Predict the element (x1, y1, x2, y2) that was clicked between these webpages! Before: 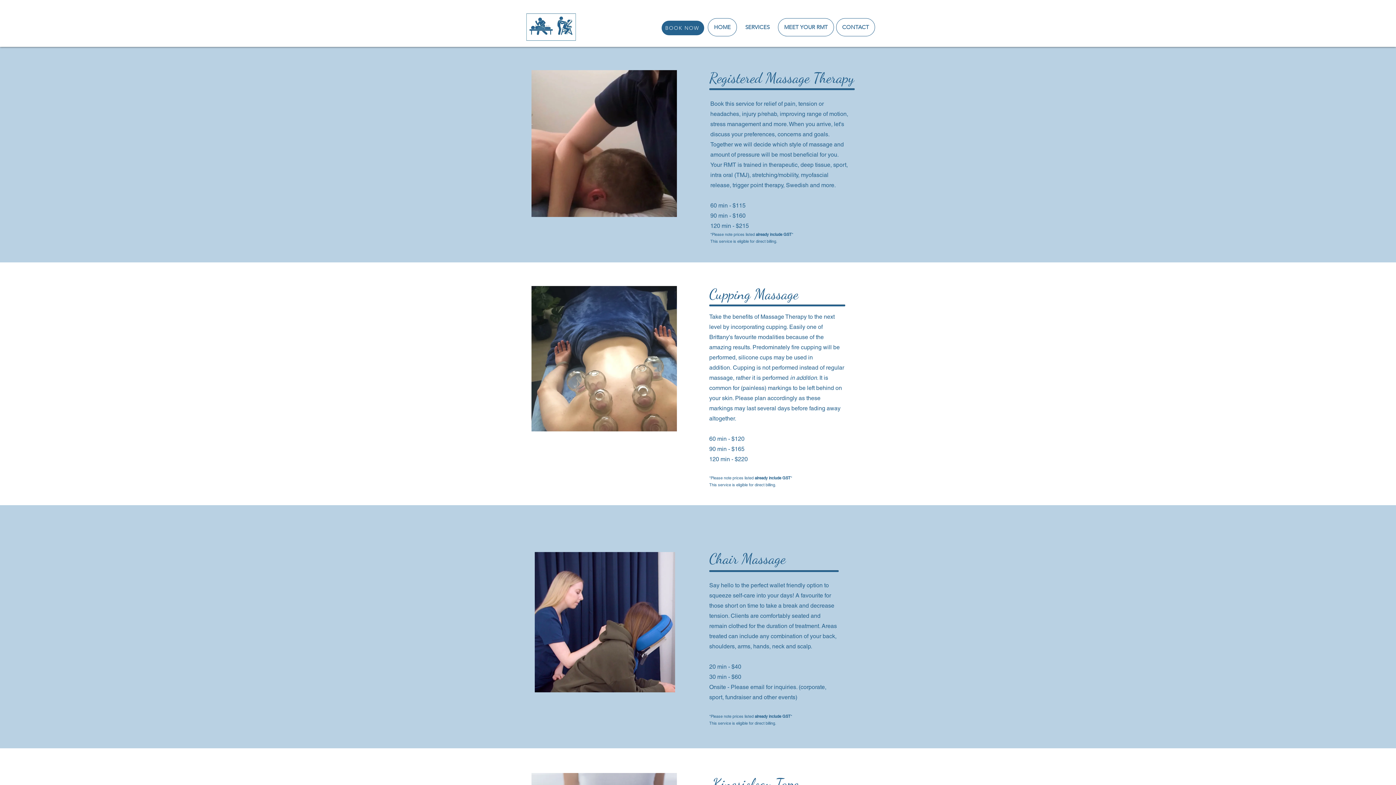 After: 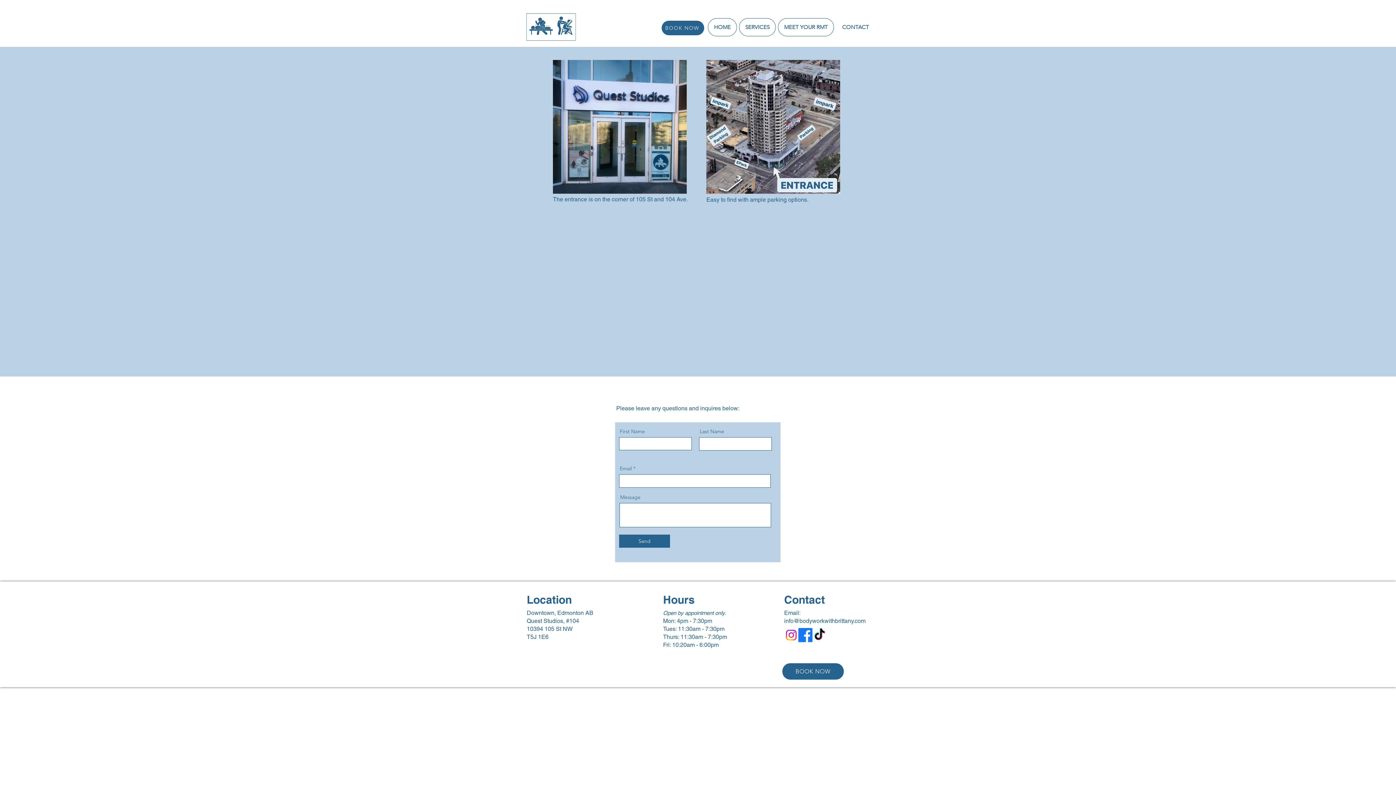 Action: label: CONTACT bbox: (836, 18, 875, 36)